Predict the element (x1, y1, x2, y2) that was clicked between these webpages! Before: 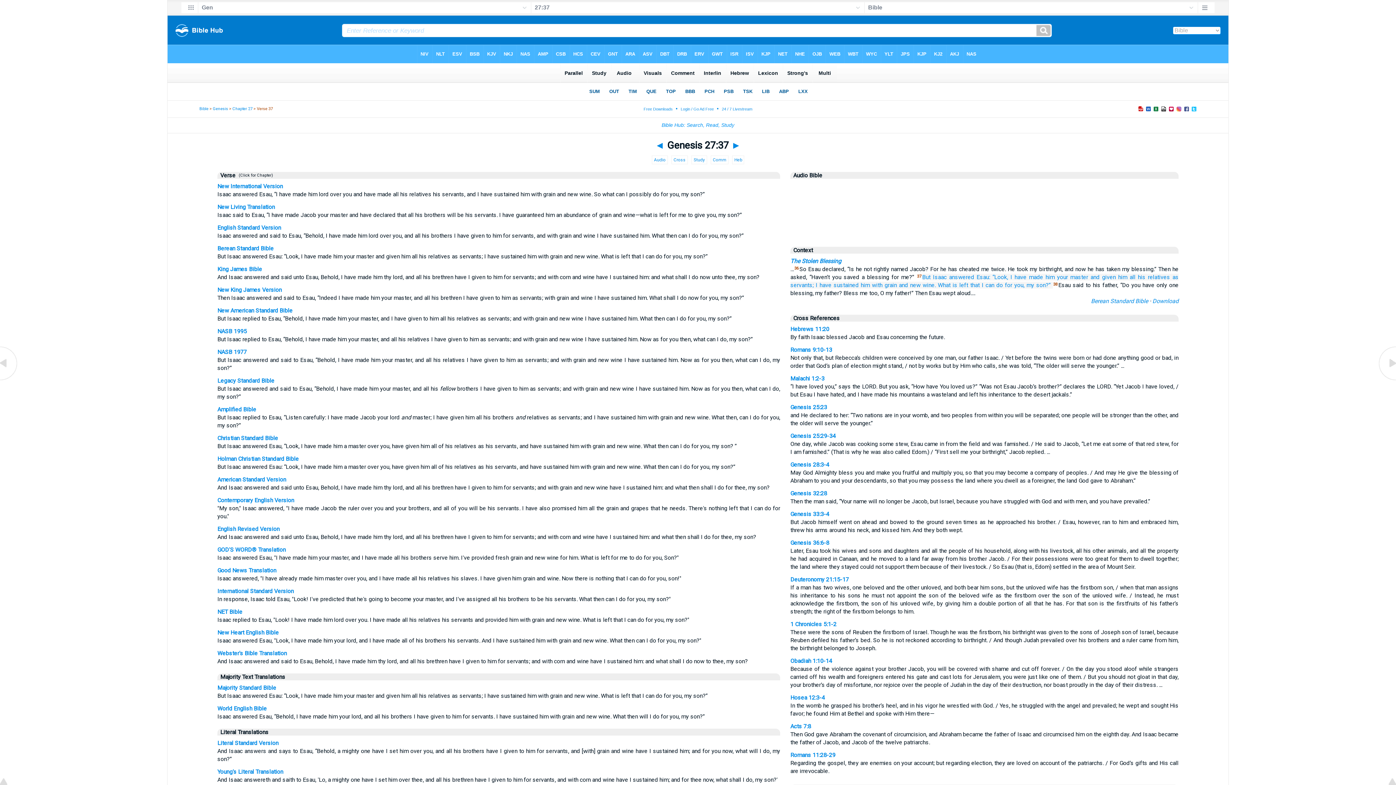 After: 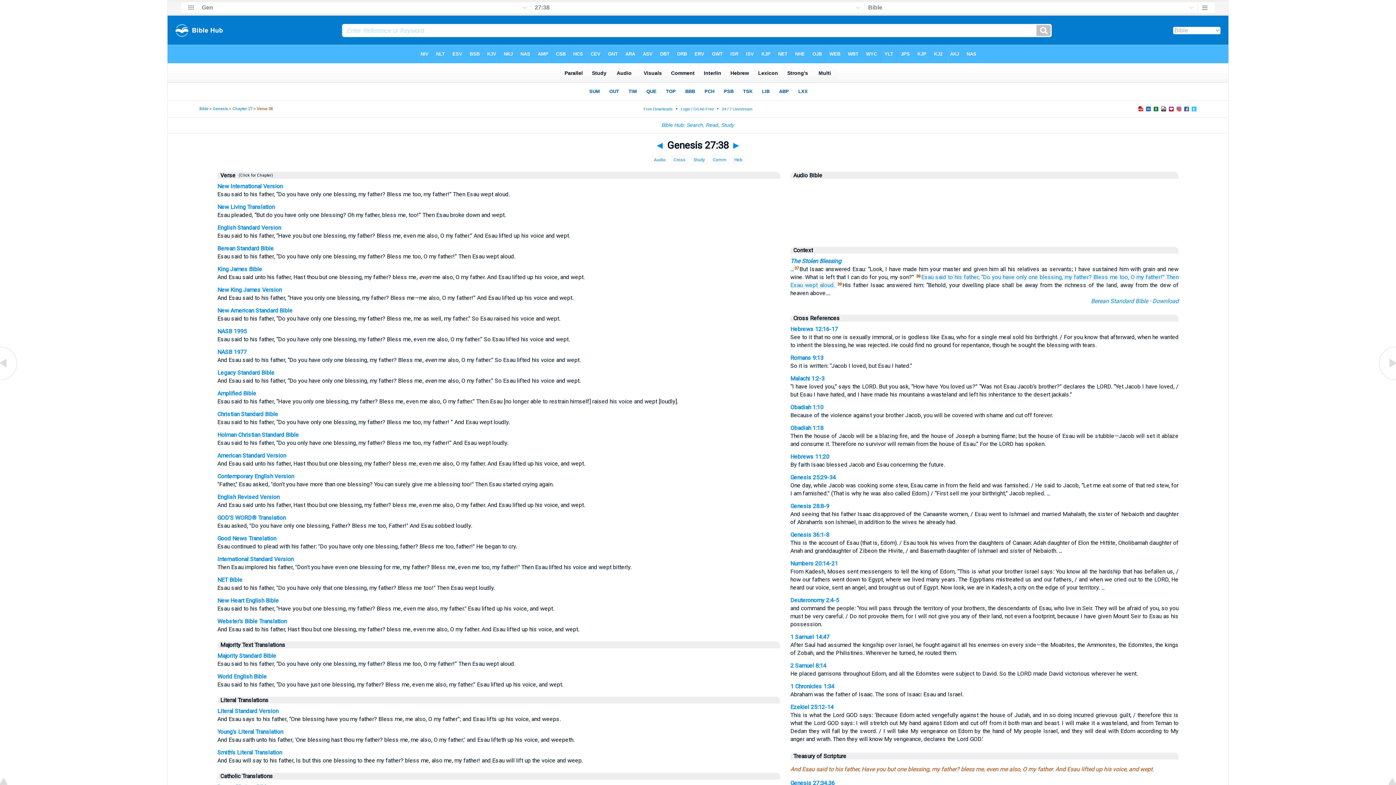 Action: label: ► bbox: (731, 139, 741, 151)